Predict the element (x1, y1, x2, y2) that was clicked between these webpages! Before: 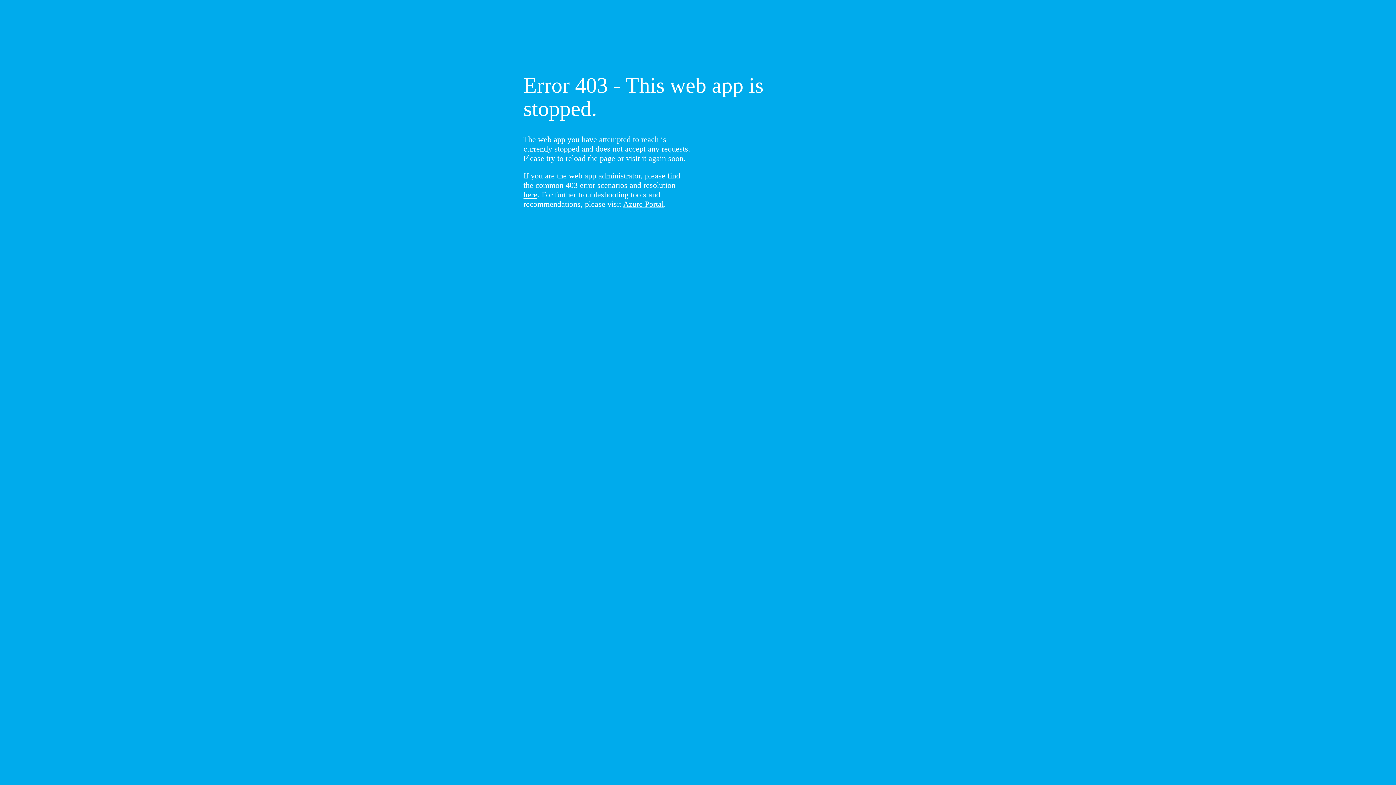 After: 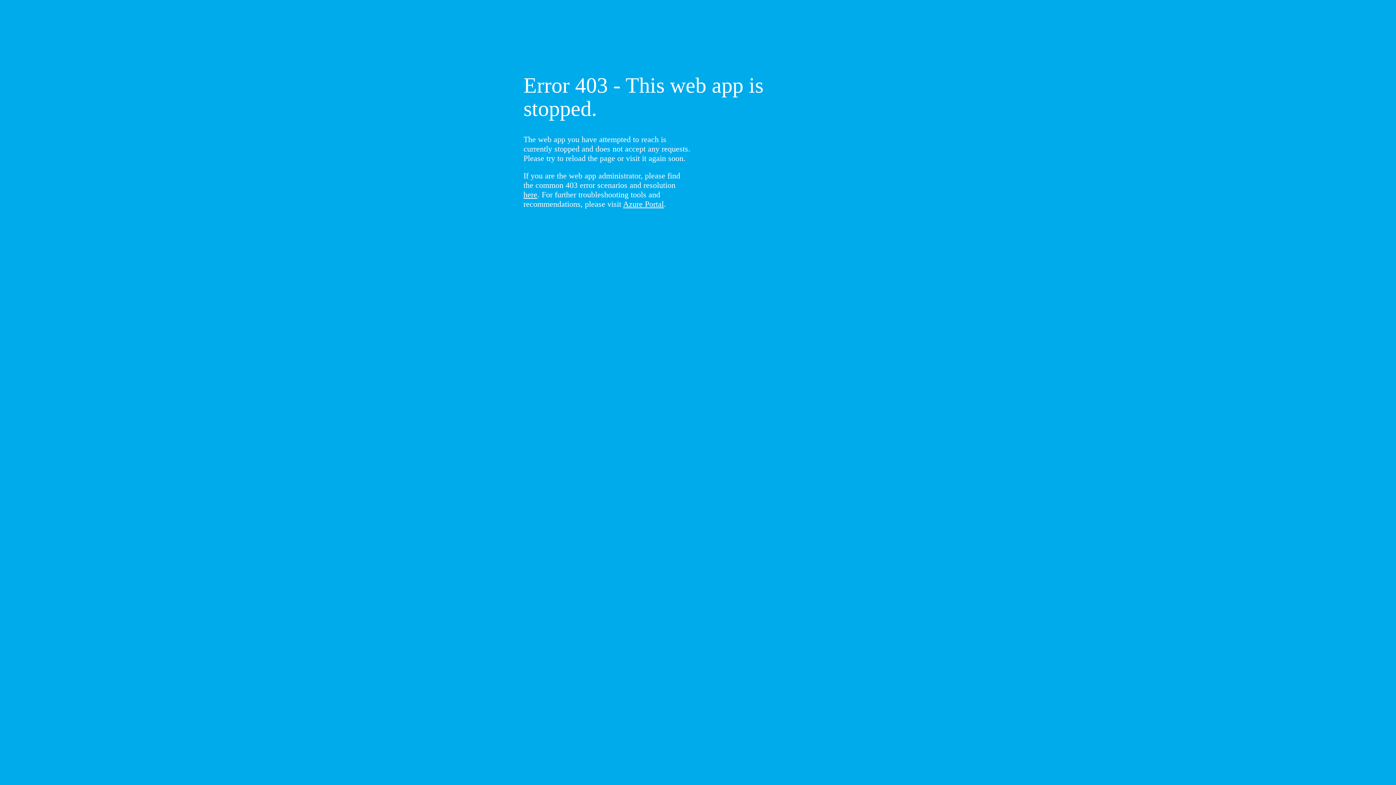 Action: bbox: (523, 190, 537, 199) label: here